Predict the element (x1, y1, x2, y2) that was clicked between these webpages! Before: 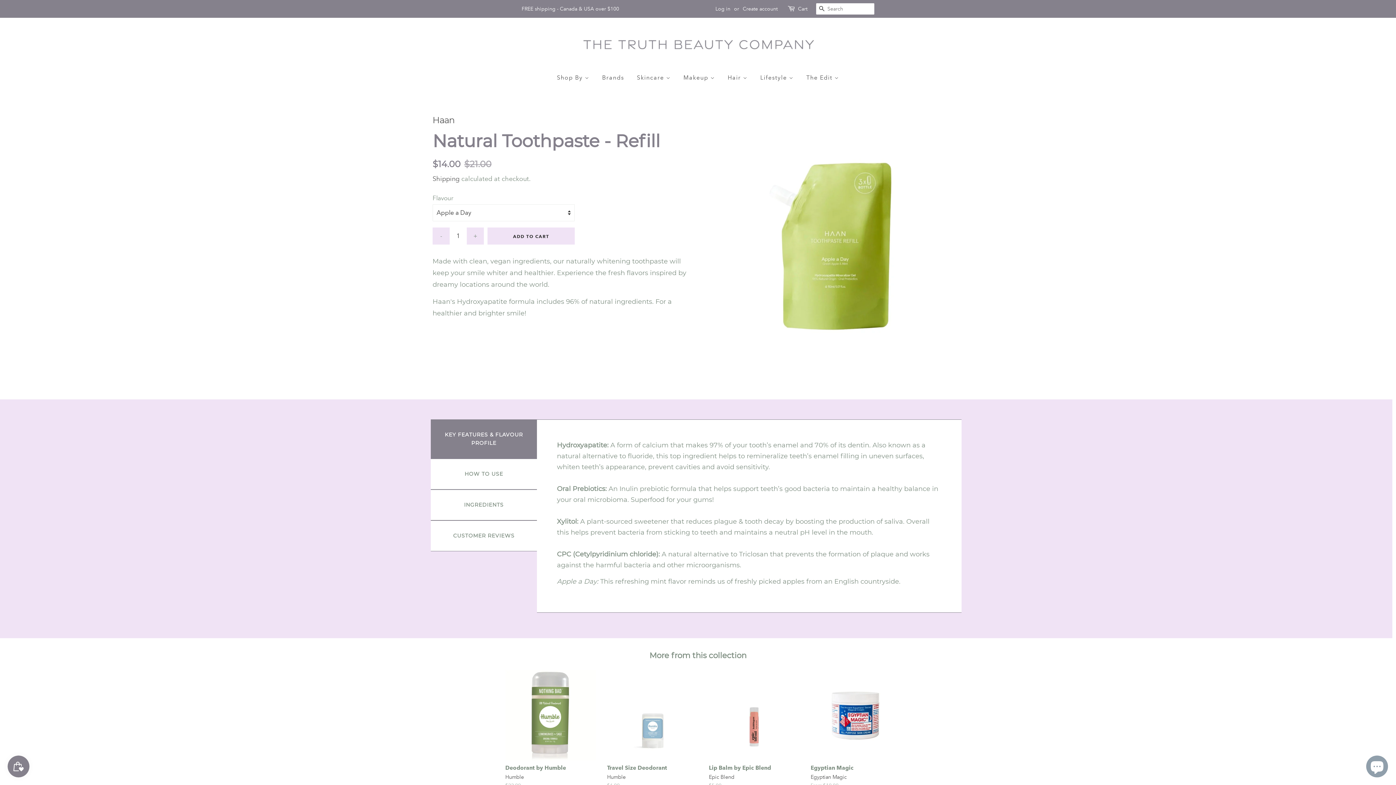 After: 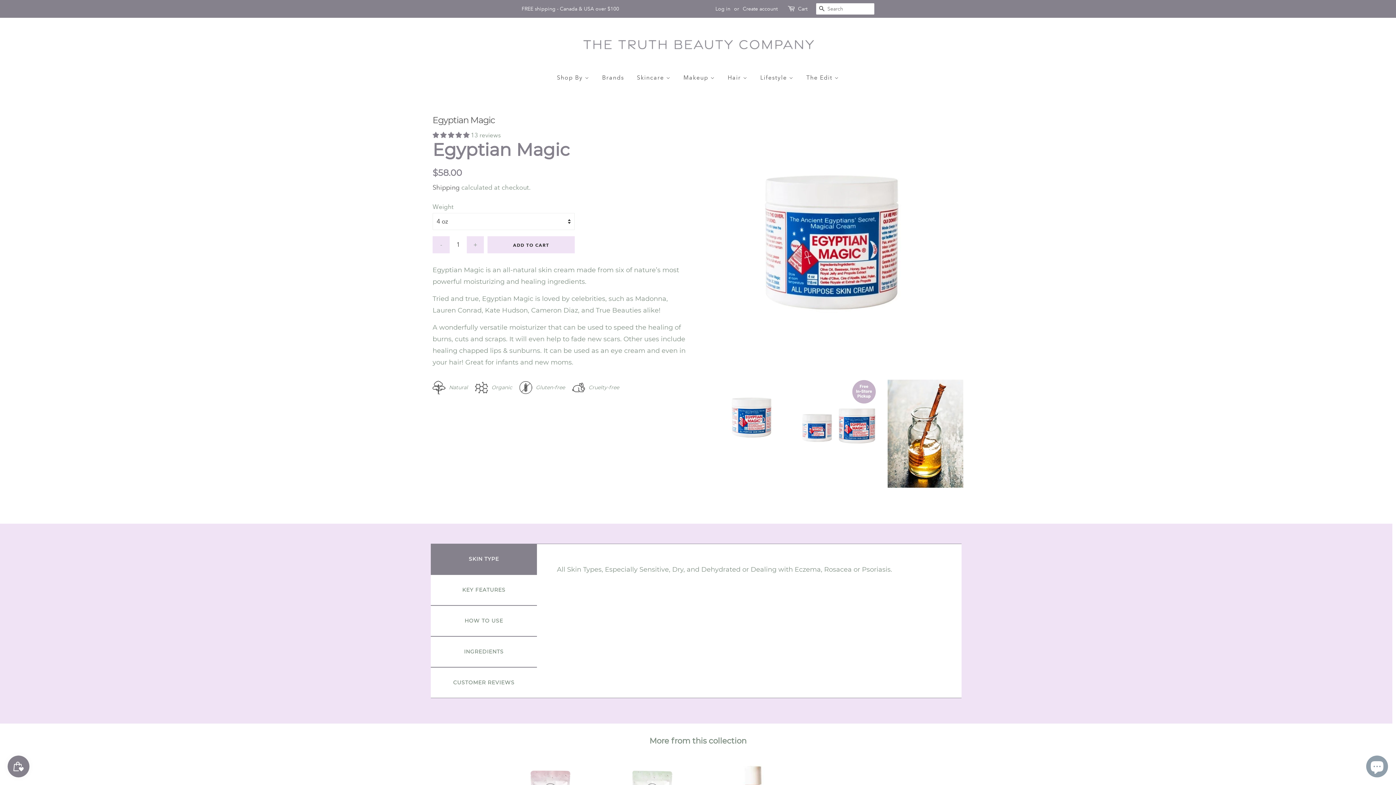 Action: bbox: (810, 764, 901, 772) label: Egyptian Magic